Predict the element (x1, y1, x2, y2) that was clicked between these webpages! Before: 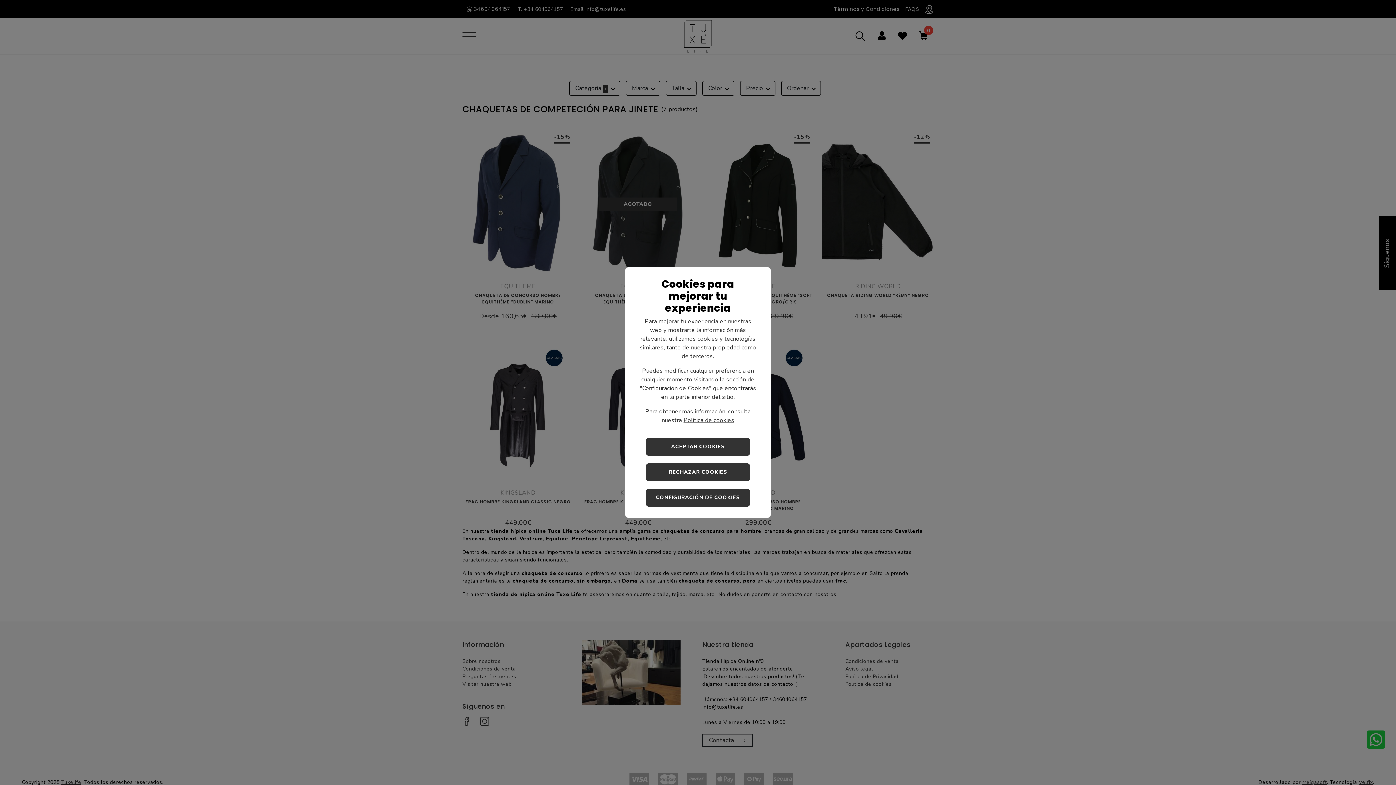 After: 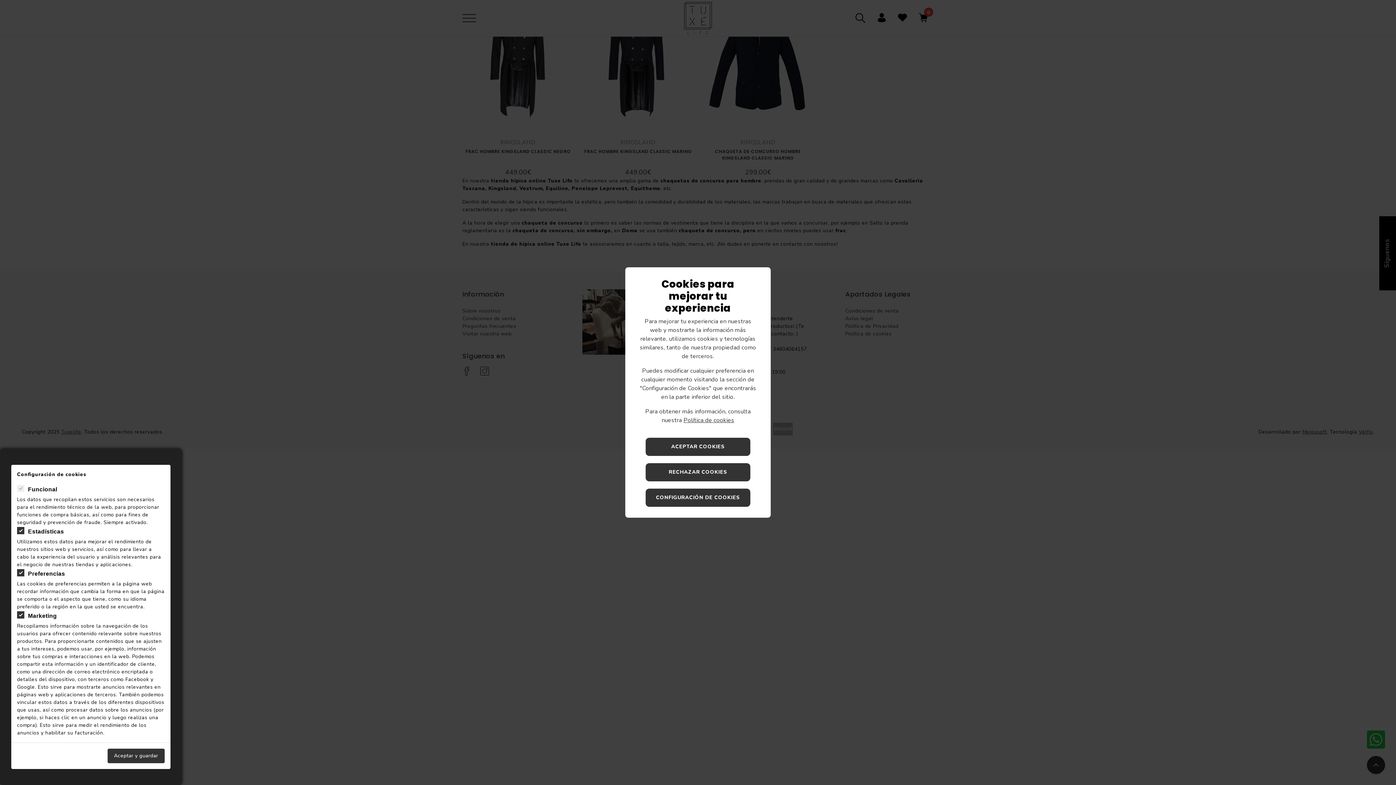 Action: bbox: (645, 488, 750, 507) label: CONFIGURACIÓN DE COOKIES